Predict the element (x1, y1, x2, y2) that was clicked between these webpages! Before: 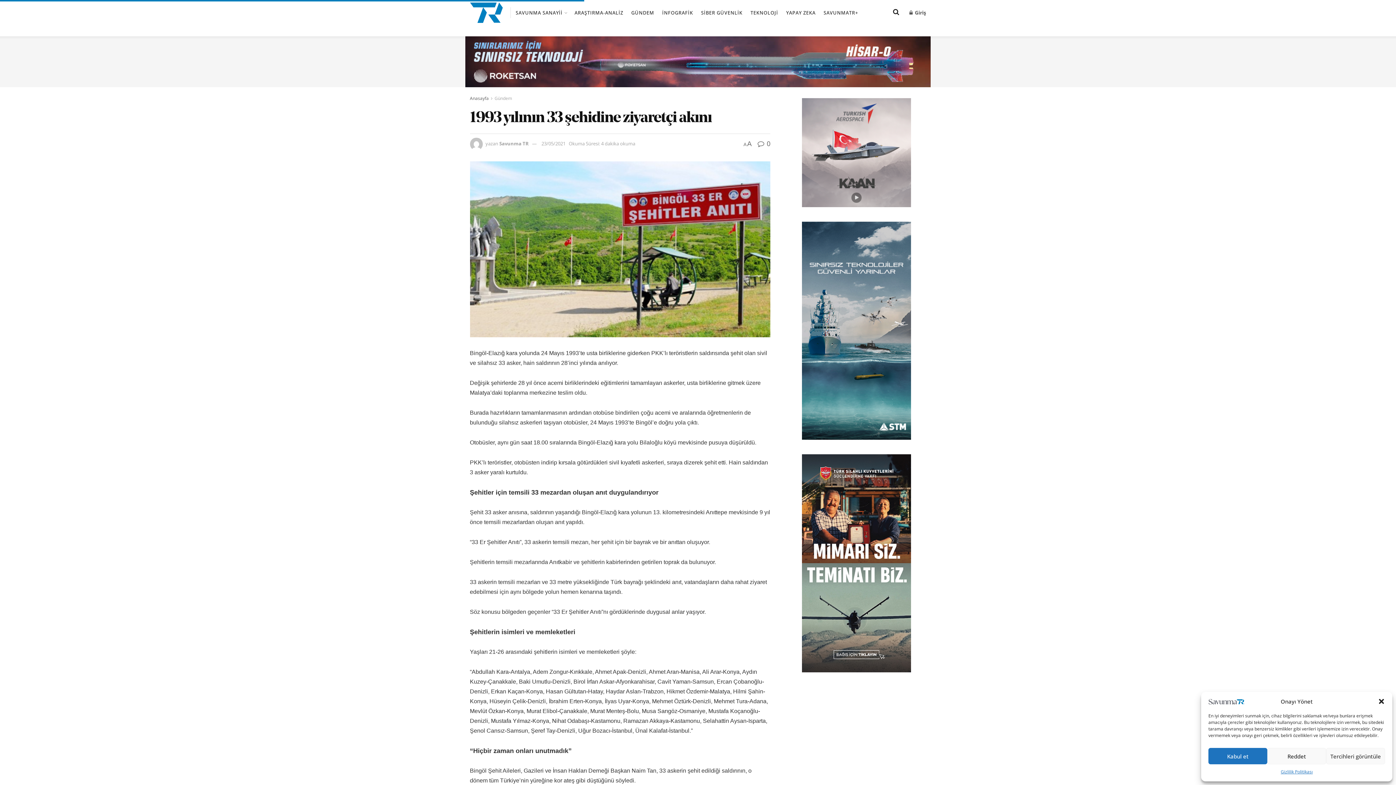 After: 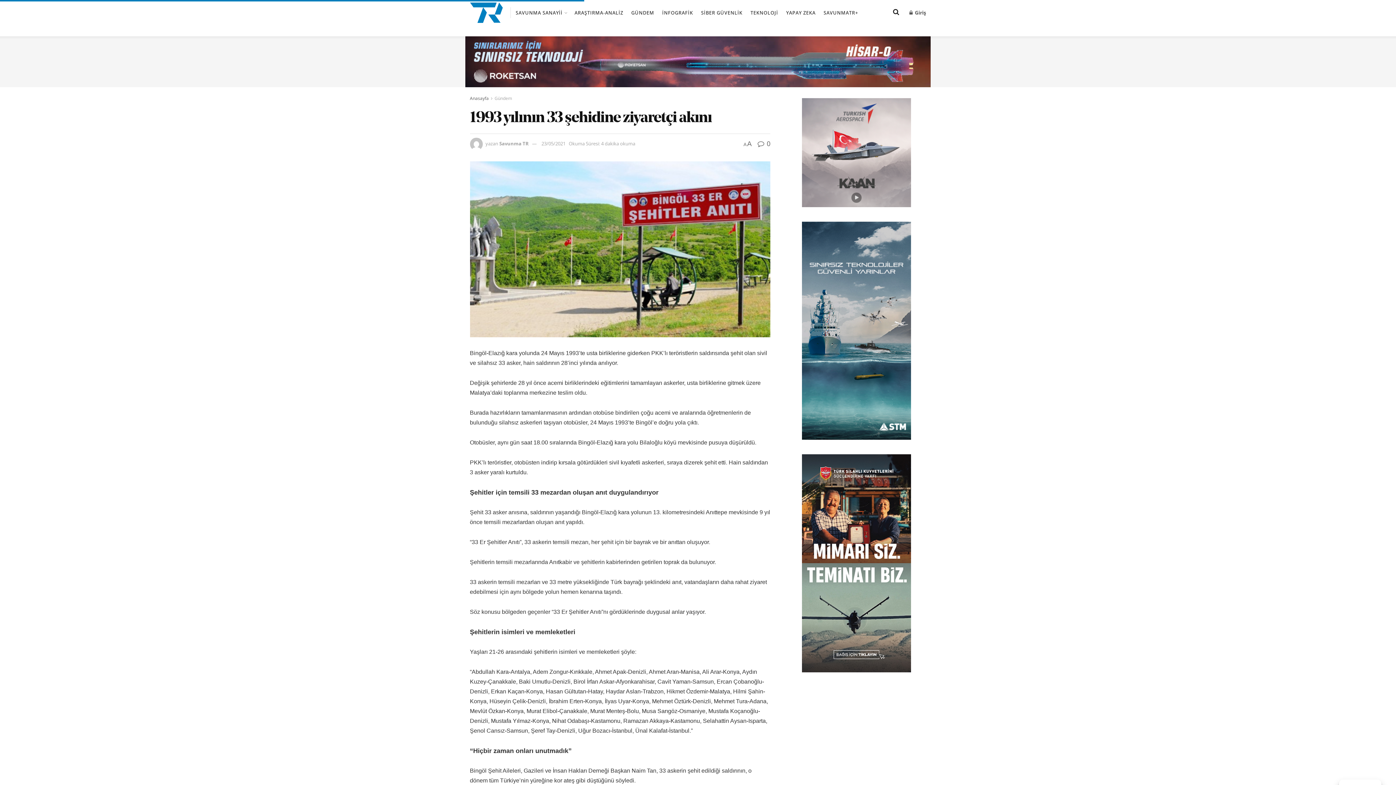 Action: label: Pencereyi kapat bbox: (1378, 698, 1385, 705)